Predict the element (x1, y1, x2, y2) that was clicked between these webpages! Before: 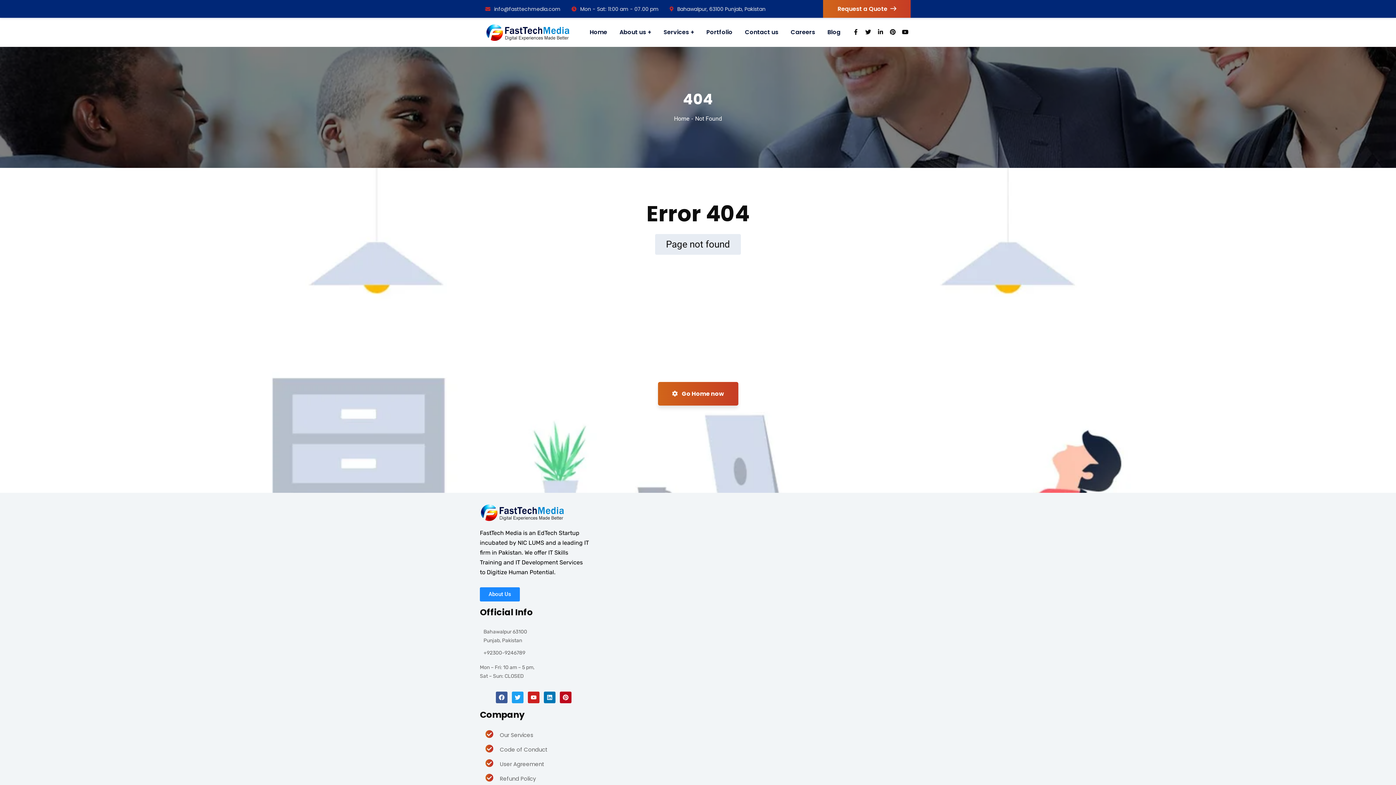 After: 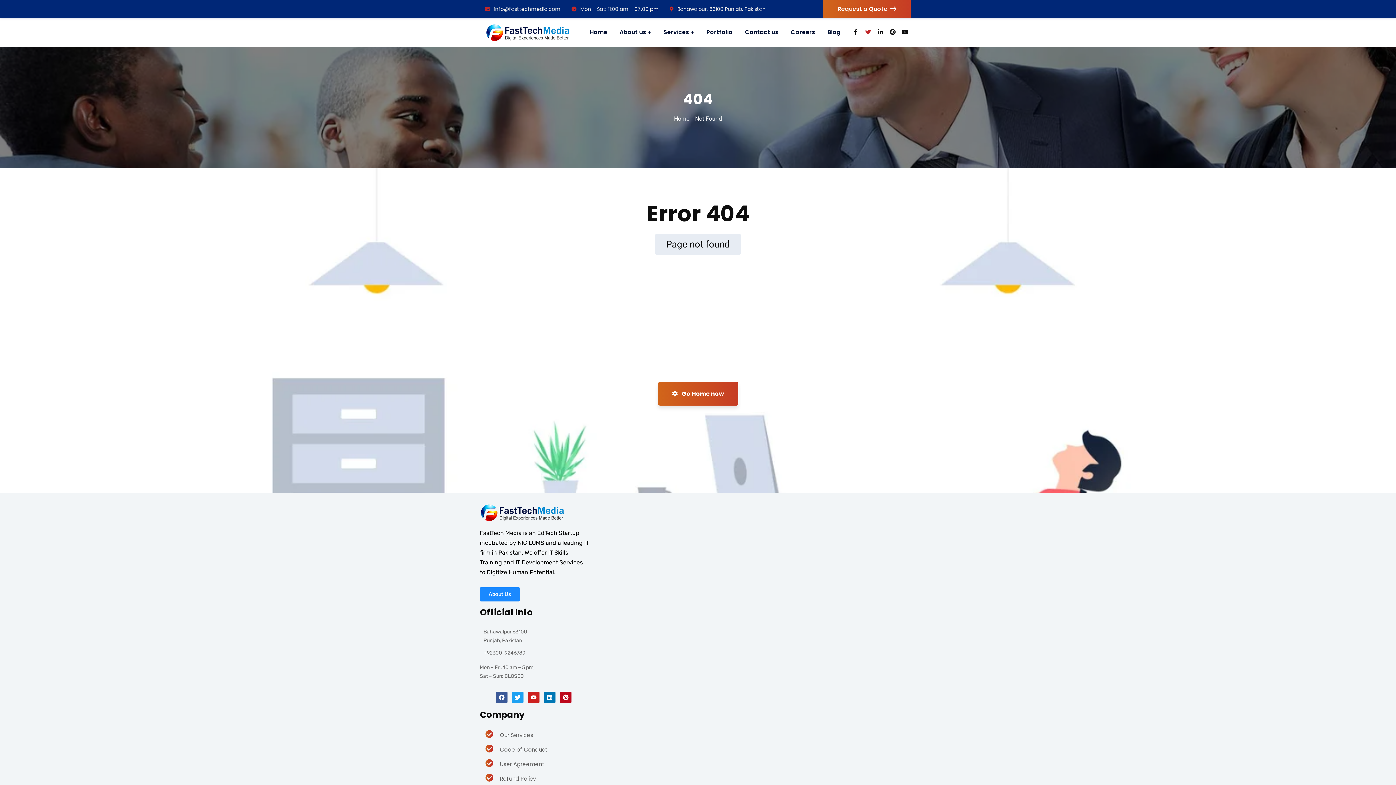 Action: bbox: (862, 26, 873, 37)